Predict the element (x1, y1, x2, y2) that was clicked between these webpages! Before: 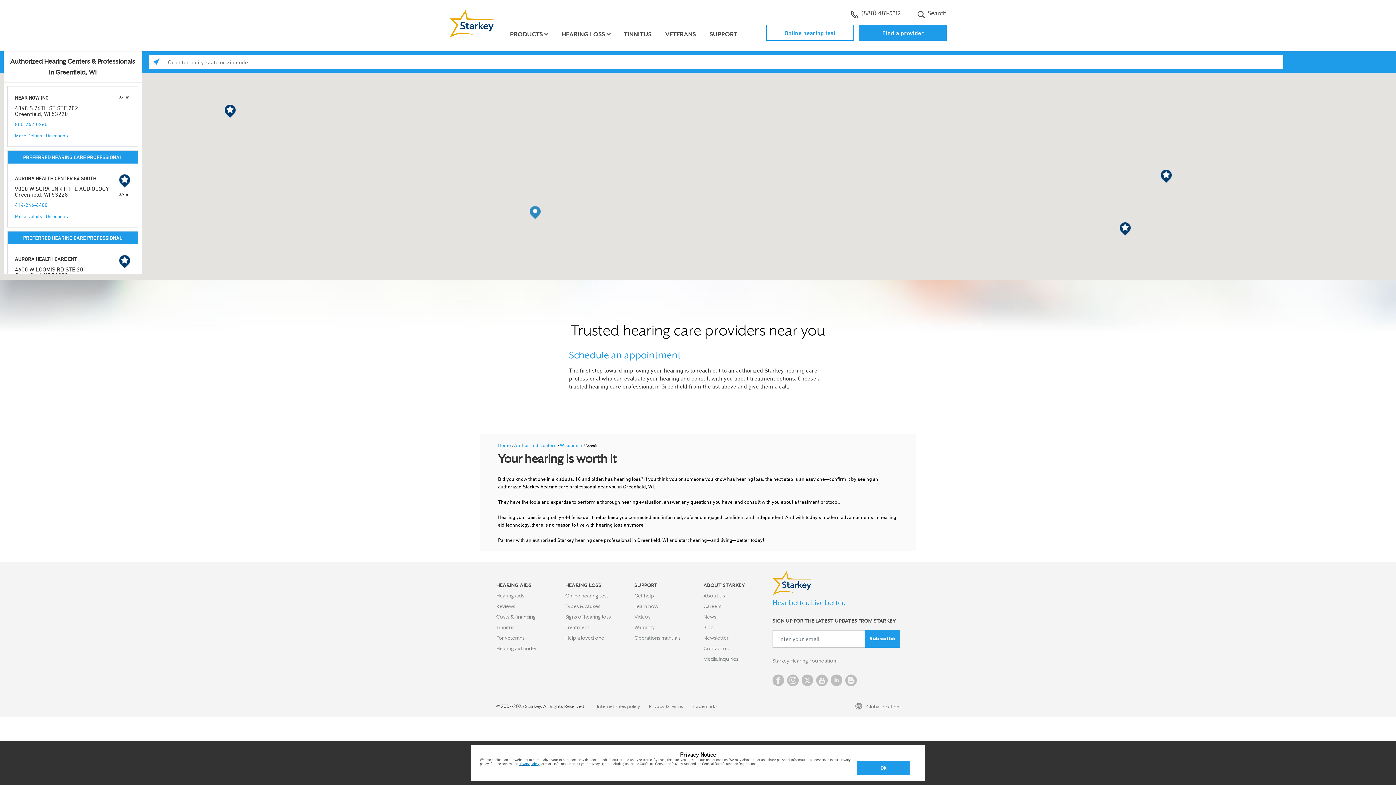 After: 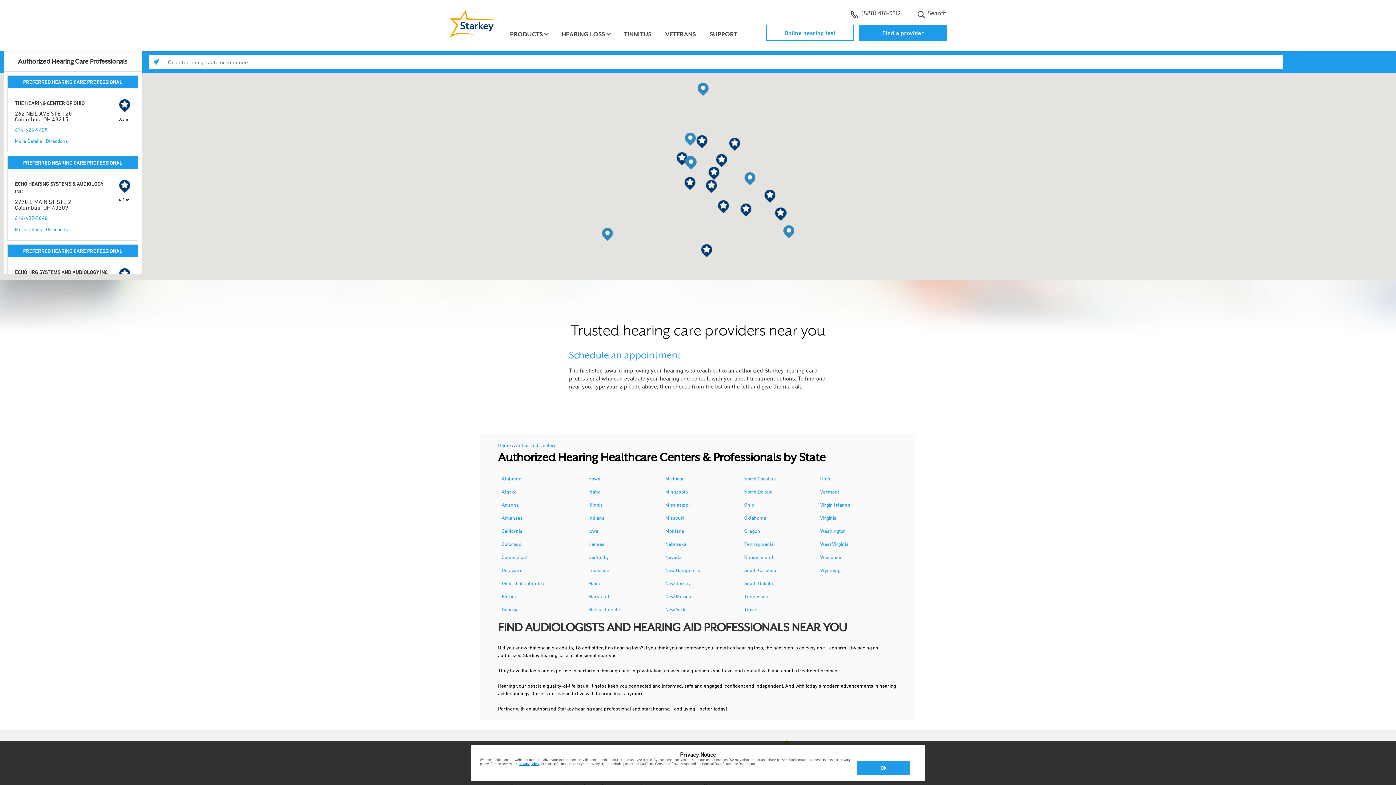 Action: label: Find a provider bbox: (859, 24, 946, 40)